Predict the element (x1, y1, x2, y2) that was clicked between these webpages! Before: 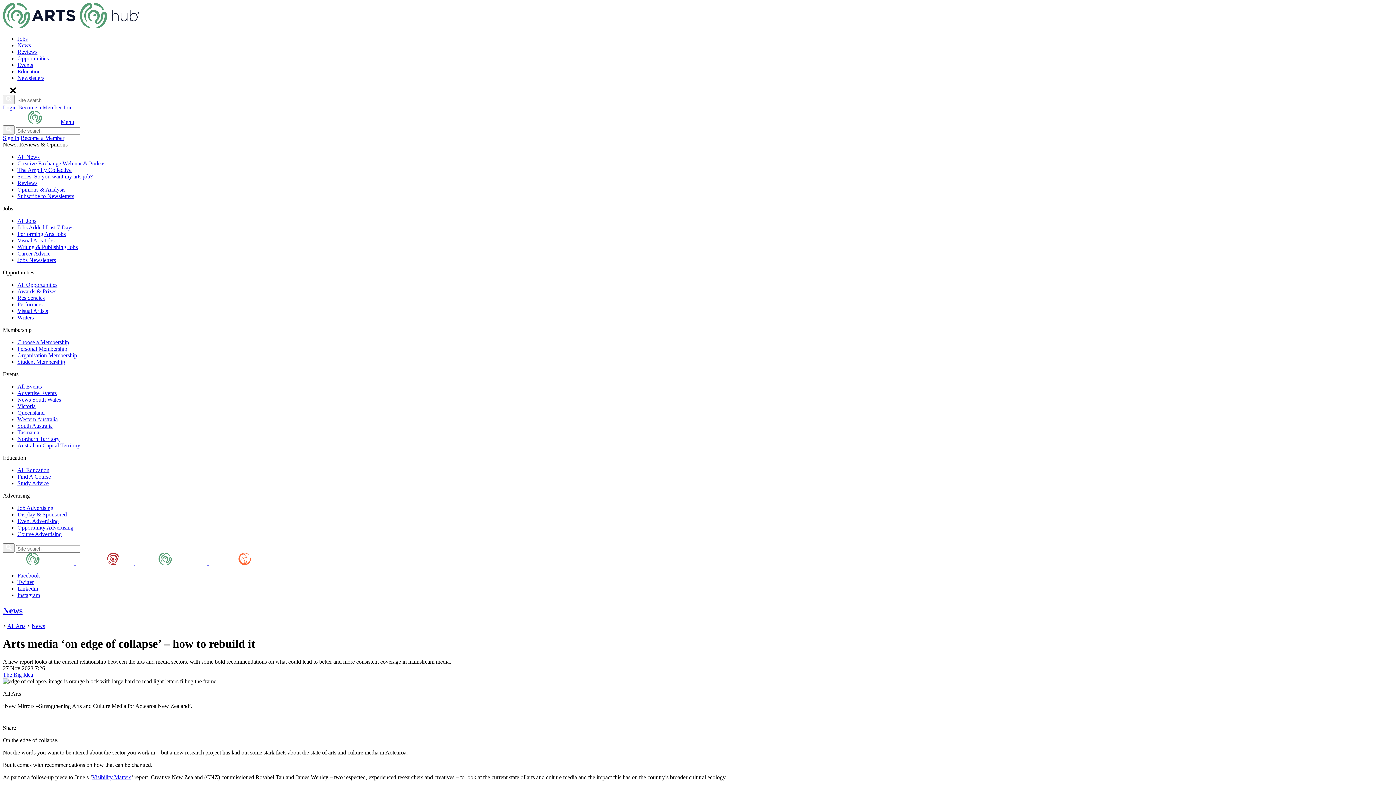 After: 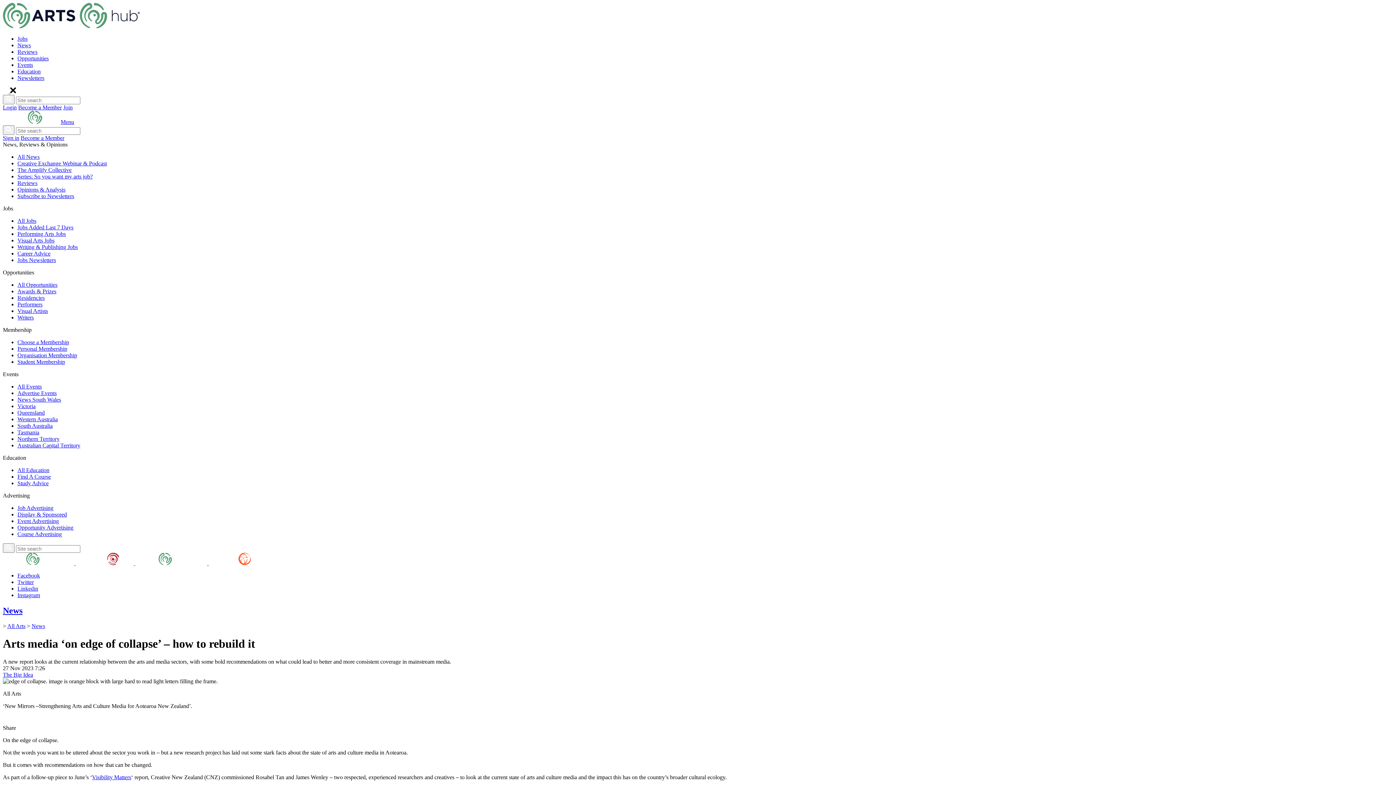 Action: bbox: (17, 592, 40, 598) label: Instagram